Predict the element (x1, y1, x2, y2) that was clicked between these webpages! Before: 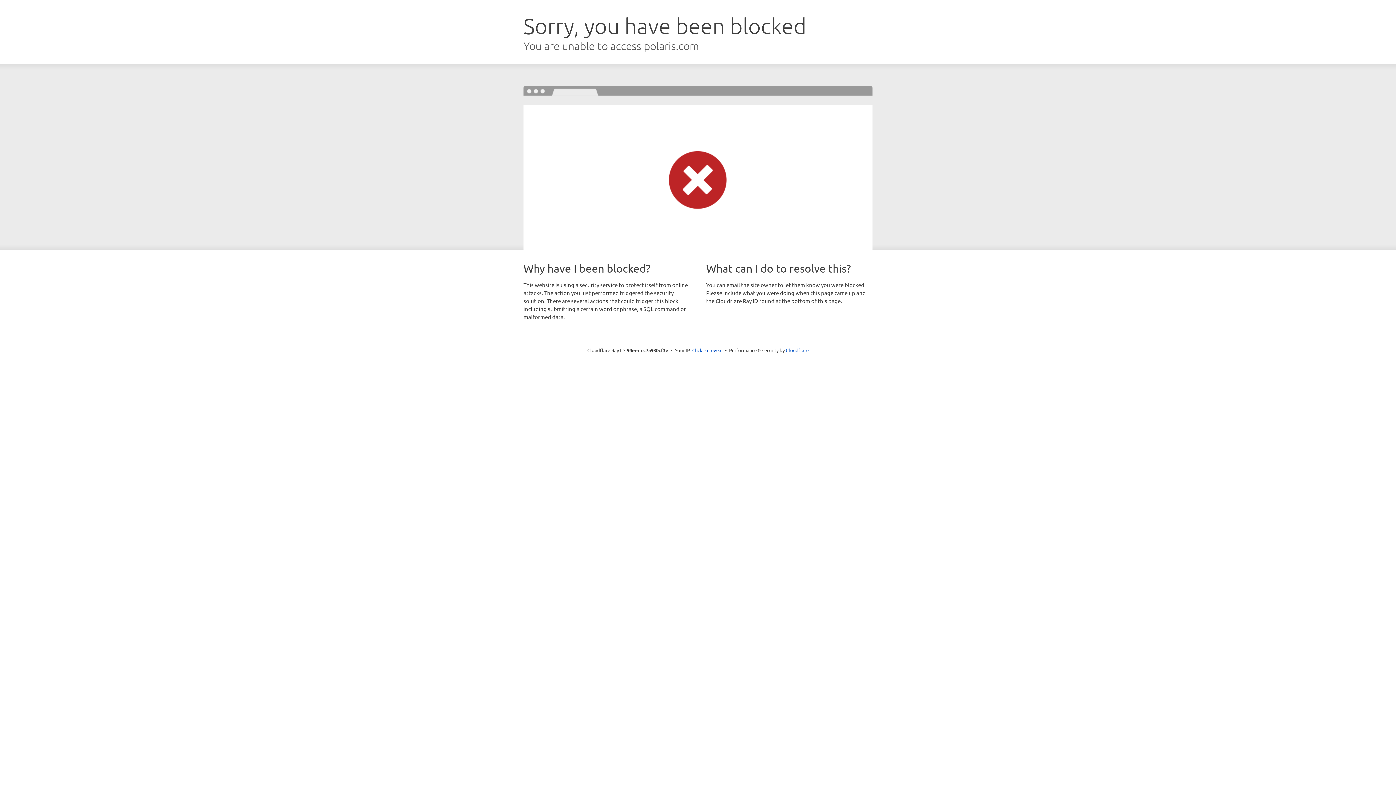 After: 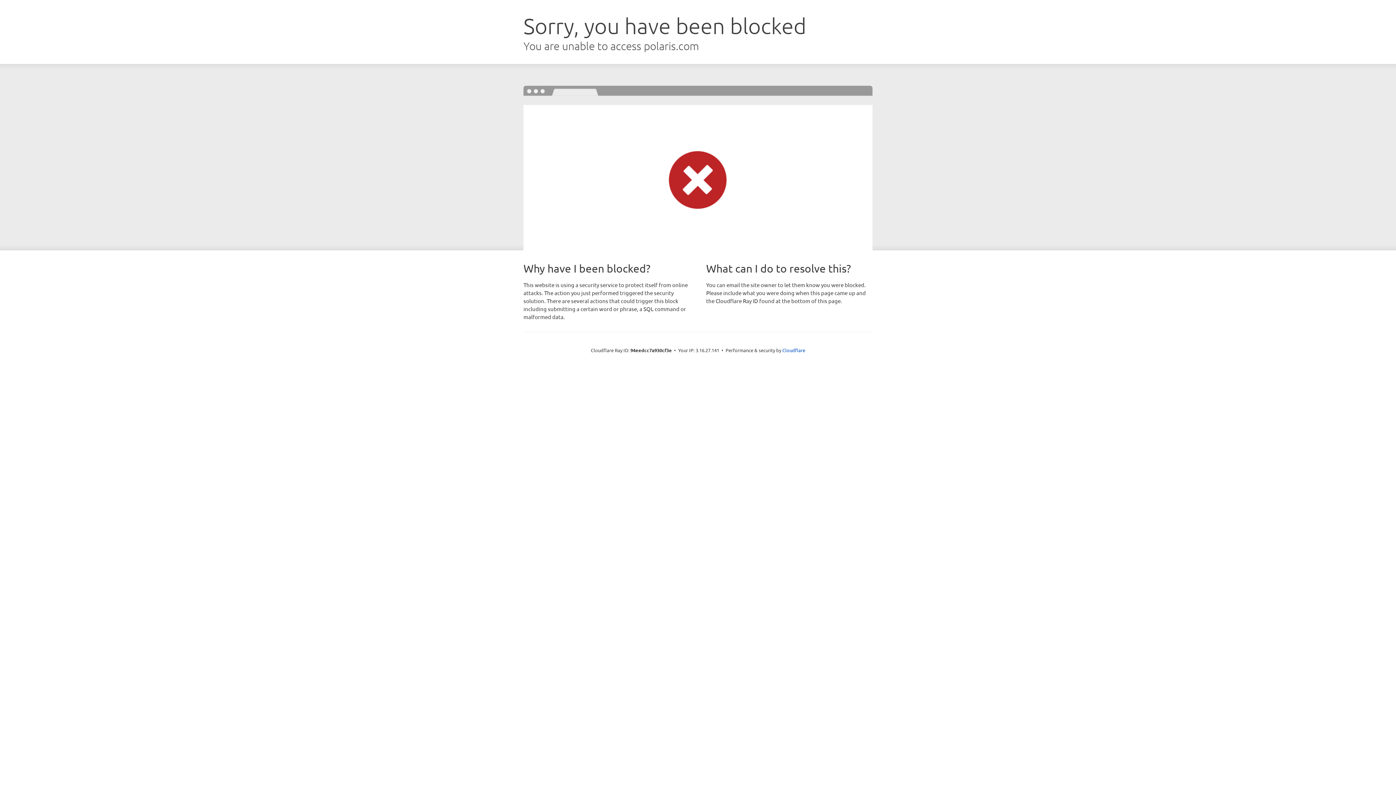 Action: label: Click to reveal bbox: (692, 346, 722, 353)